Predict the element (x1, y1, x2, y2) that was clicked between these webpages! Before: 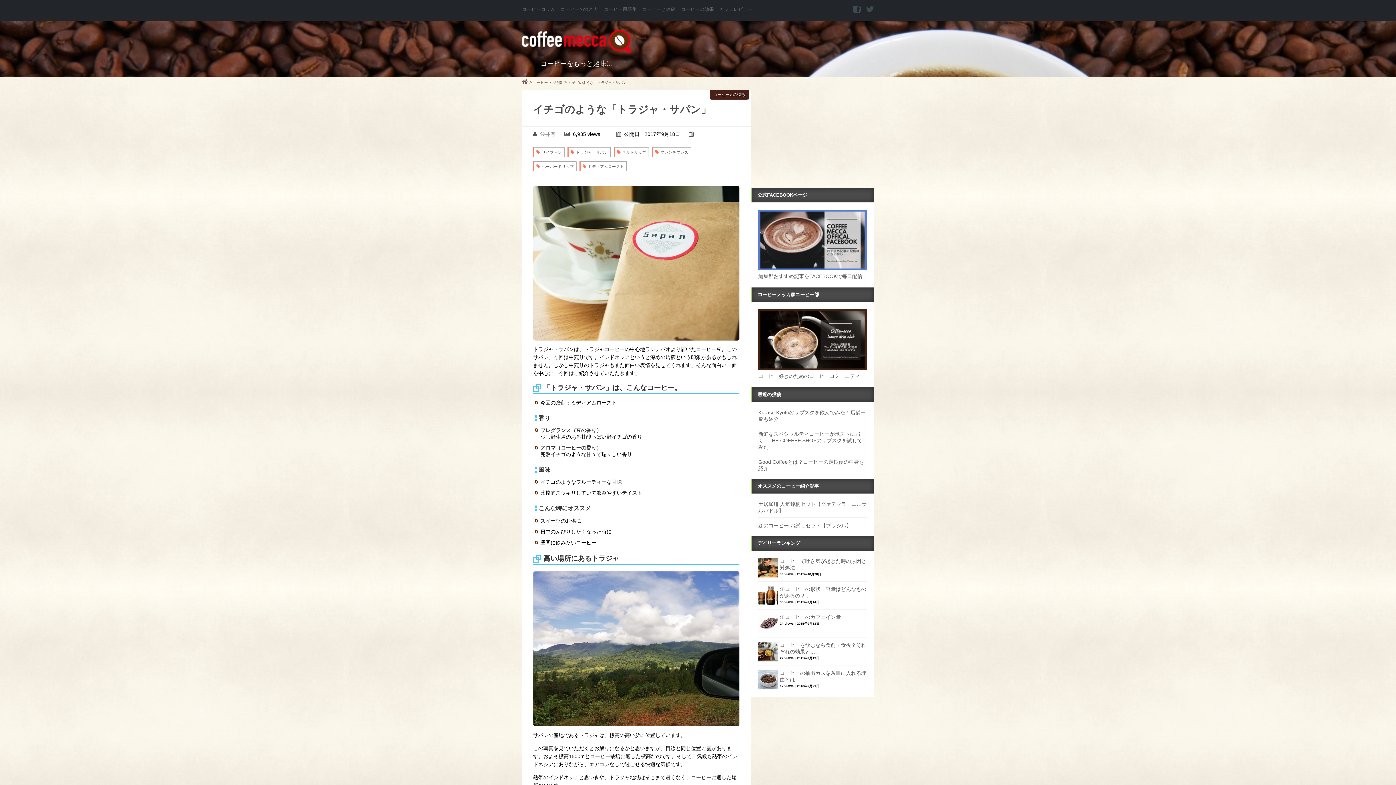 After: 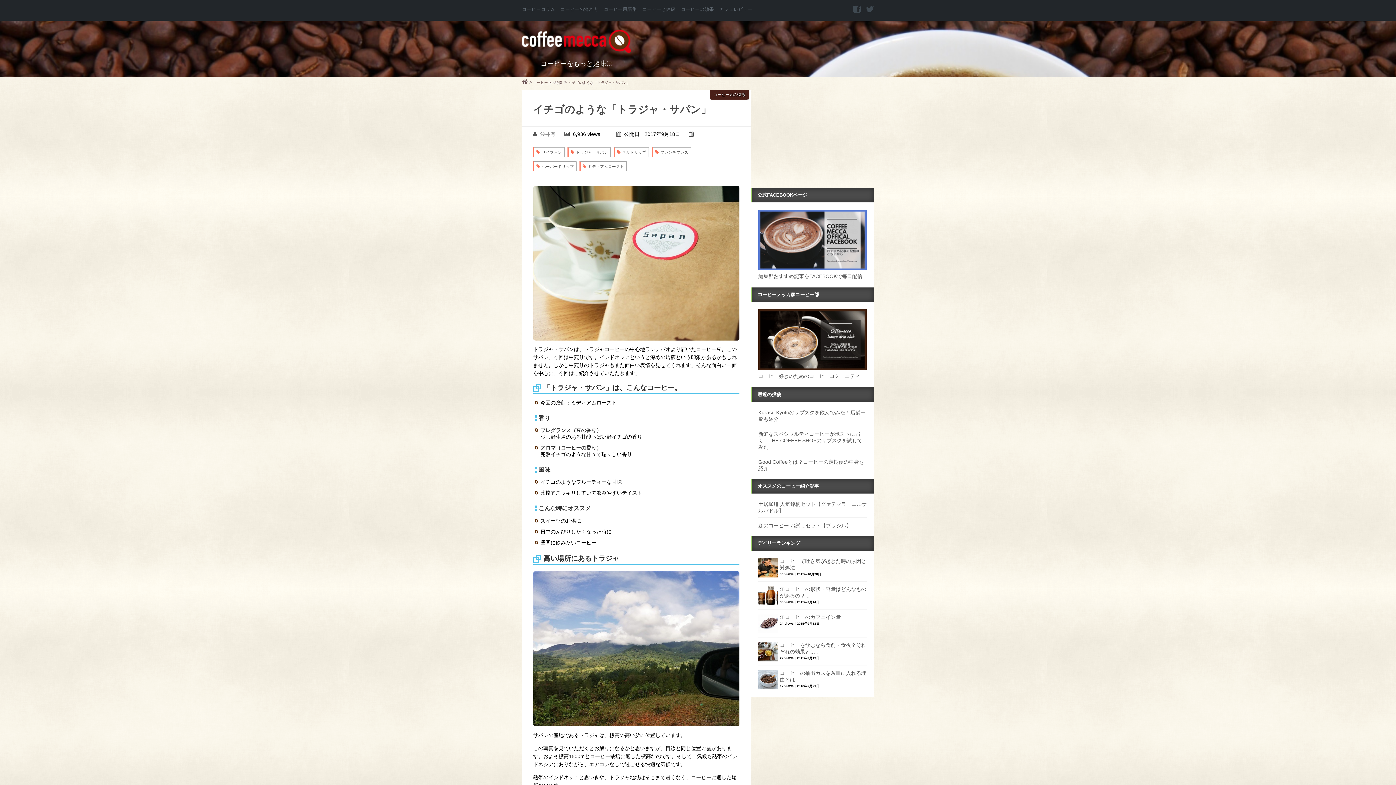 Action: label: イチゴのような「トラジャ・サパン」 bbox: (568, 80, 630, 84)